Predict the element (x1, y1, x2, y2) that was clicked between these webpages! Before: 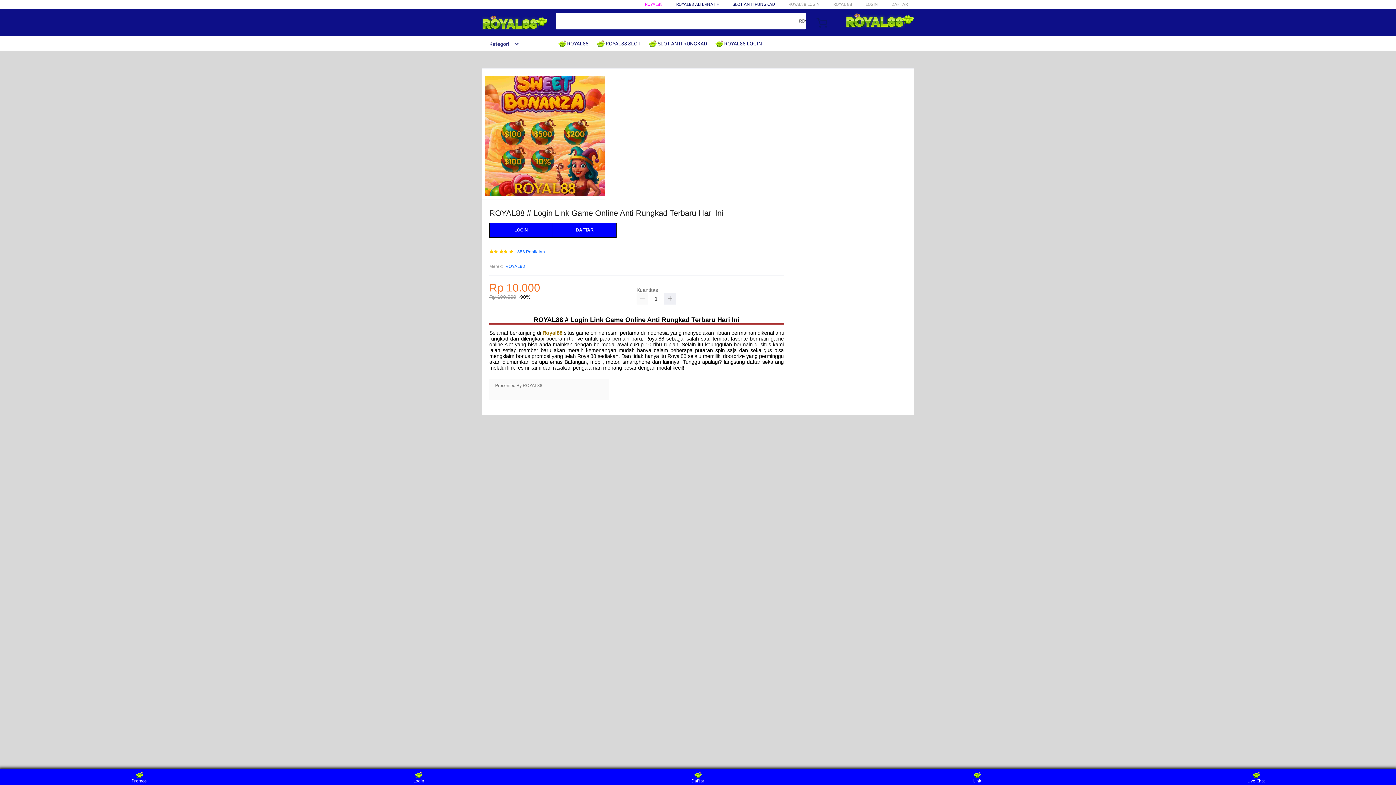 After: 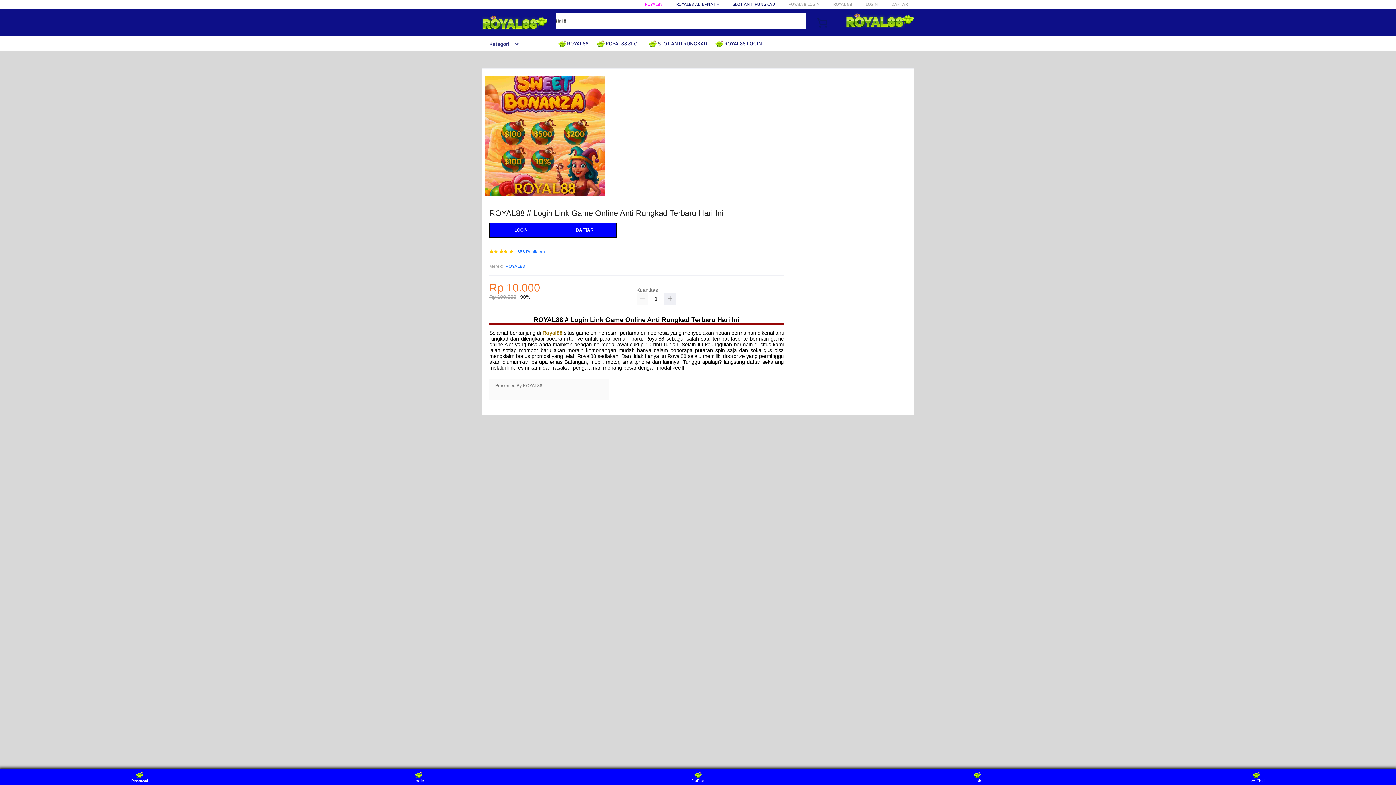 Action: label: Promosi bbox: (126, 771, 153, 783)